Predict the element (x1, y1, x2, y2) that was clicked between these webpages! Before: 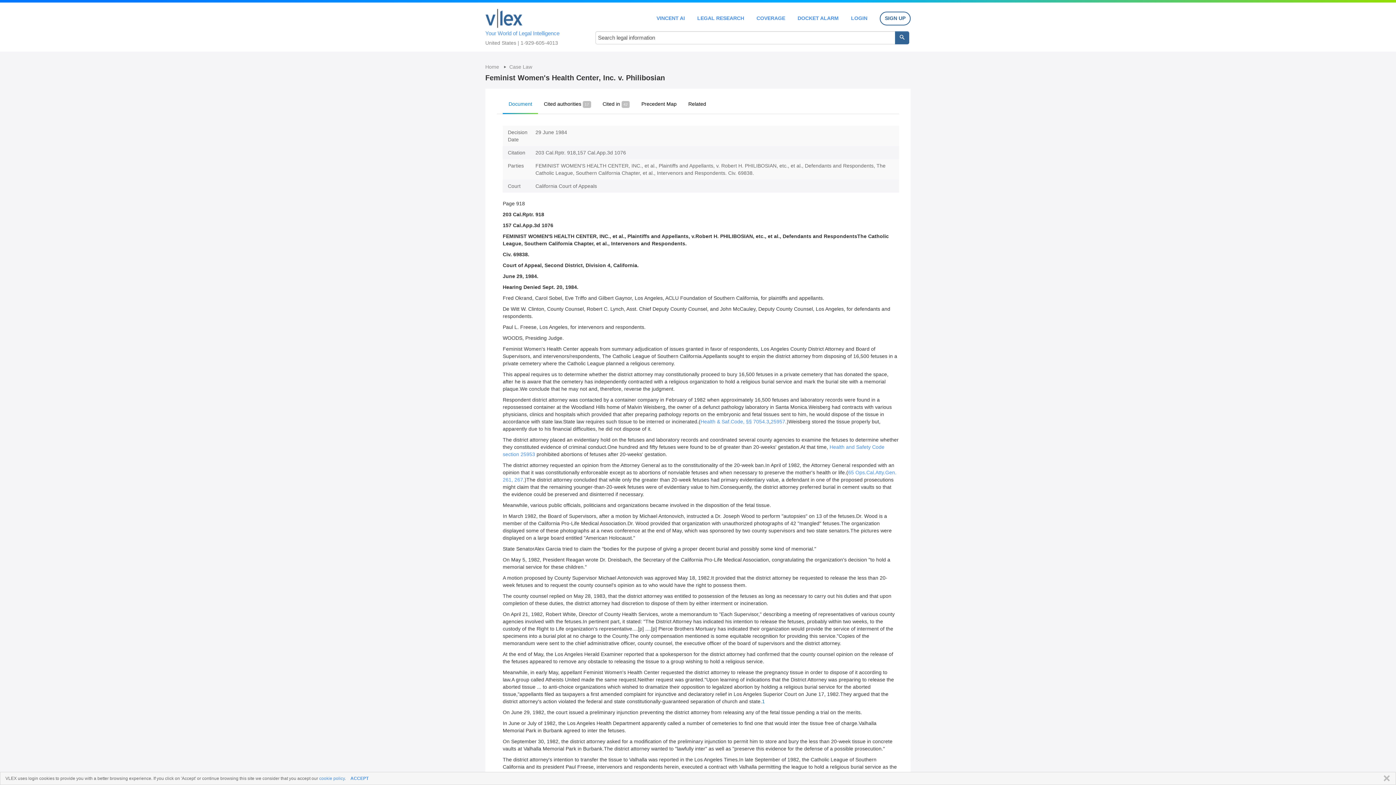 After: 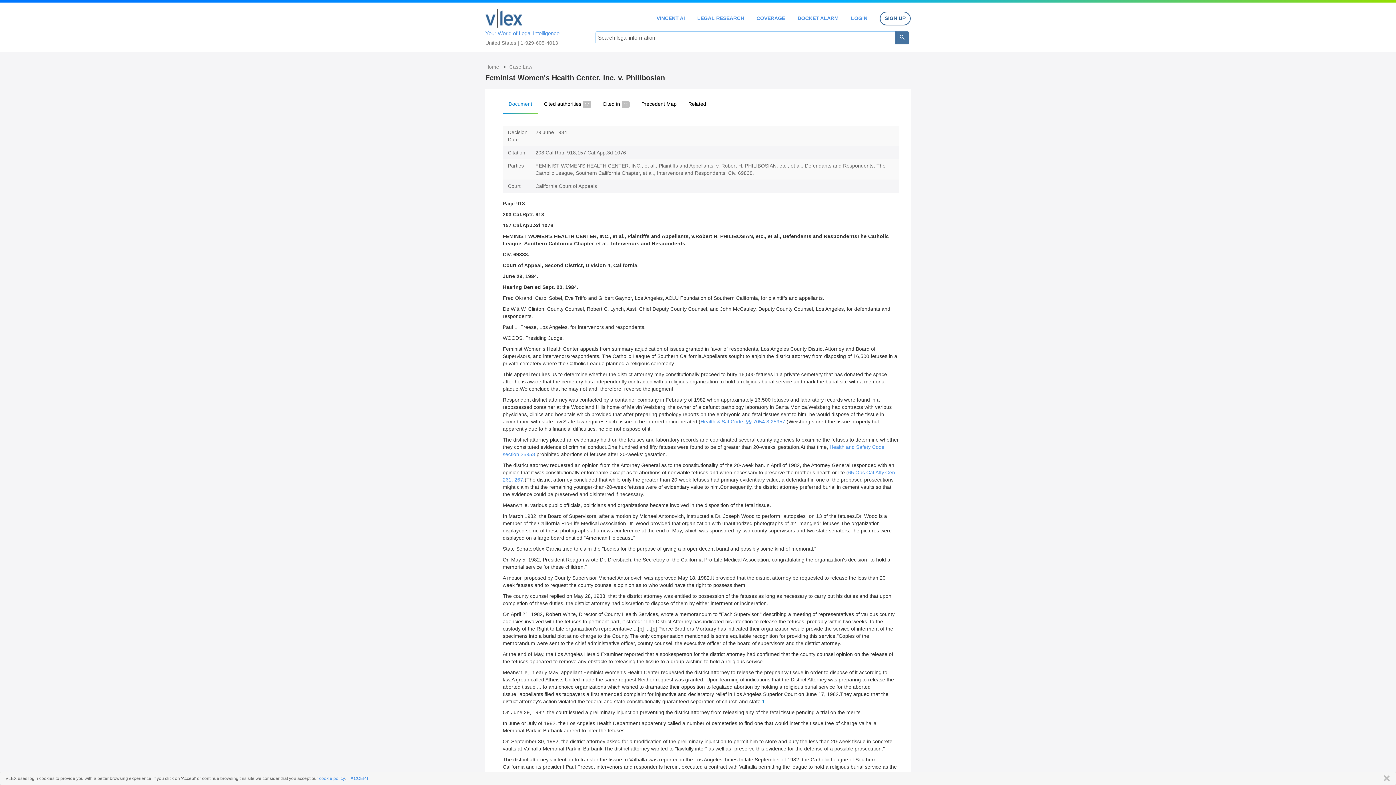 Action: bbox: (895, 31, 909, 44)